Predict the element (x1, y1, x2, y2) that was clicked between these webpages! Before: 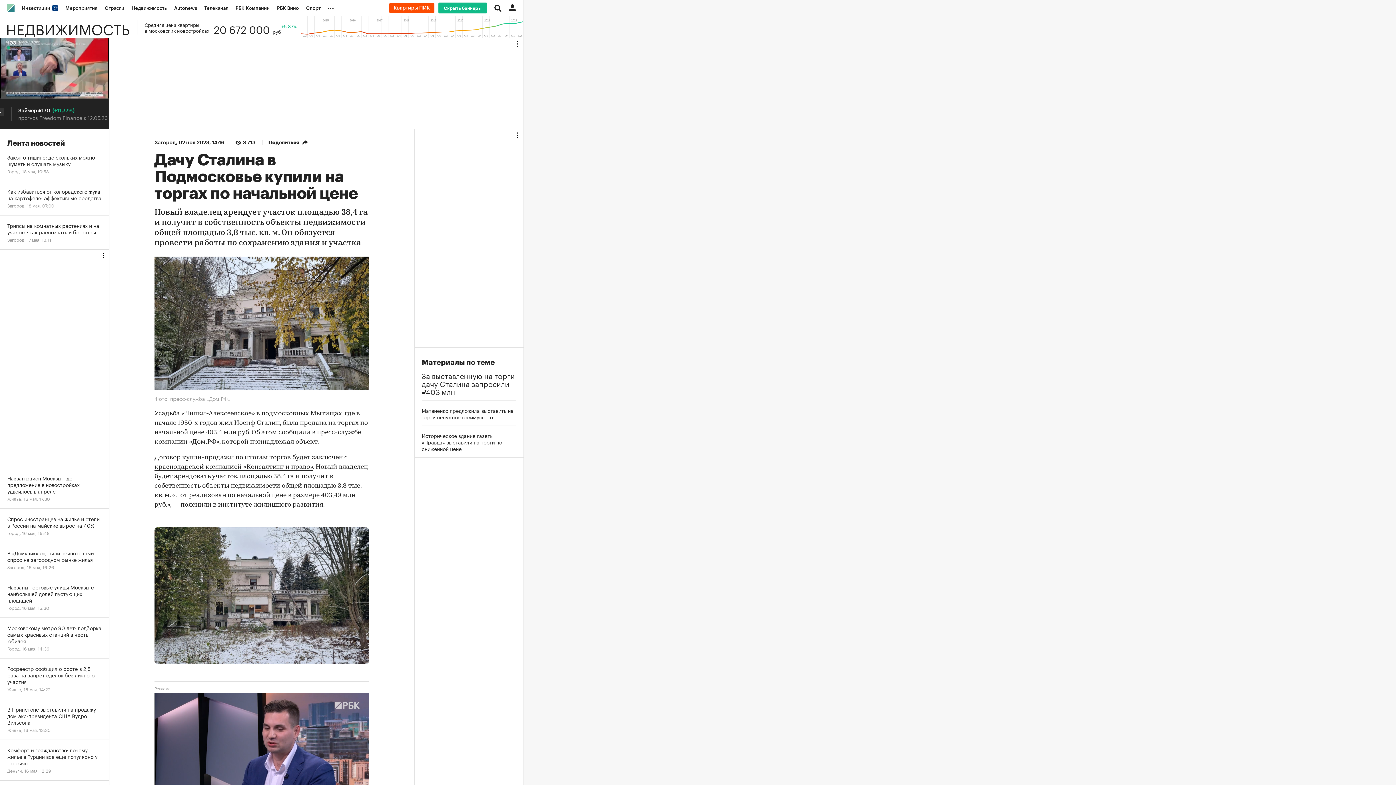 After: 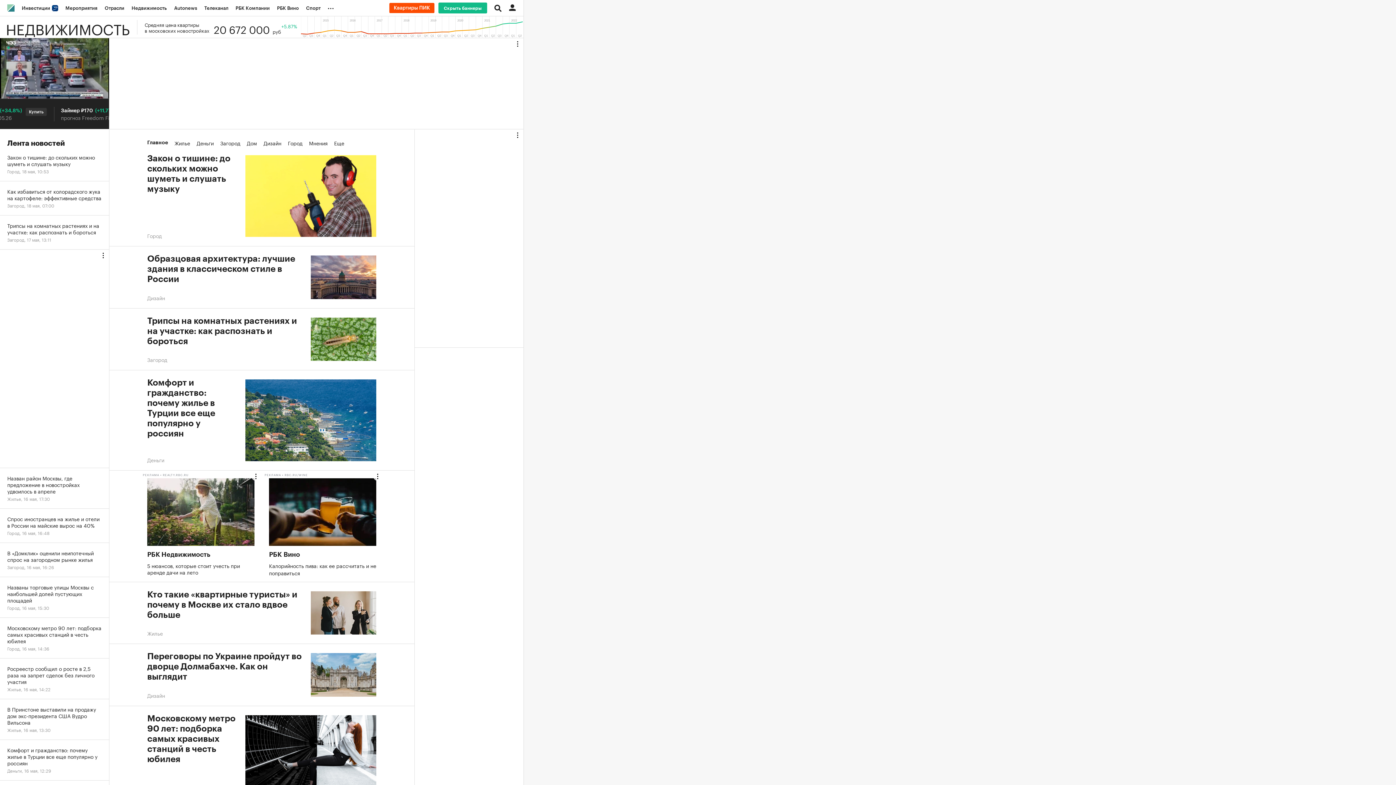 Action: label: Недвижимость bbox: (128, 0, 170, 16)